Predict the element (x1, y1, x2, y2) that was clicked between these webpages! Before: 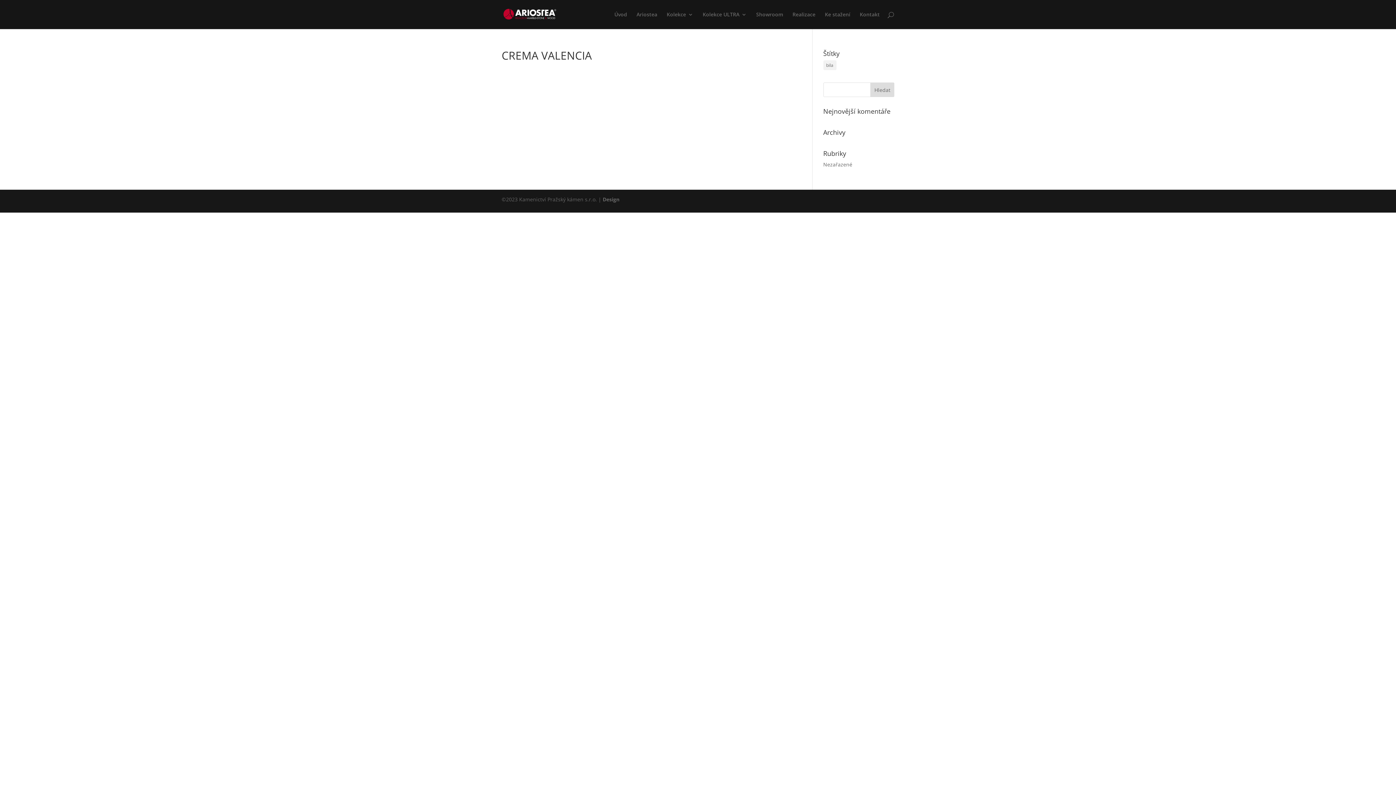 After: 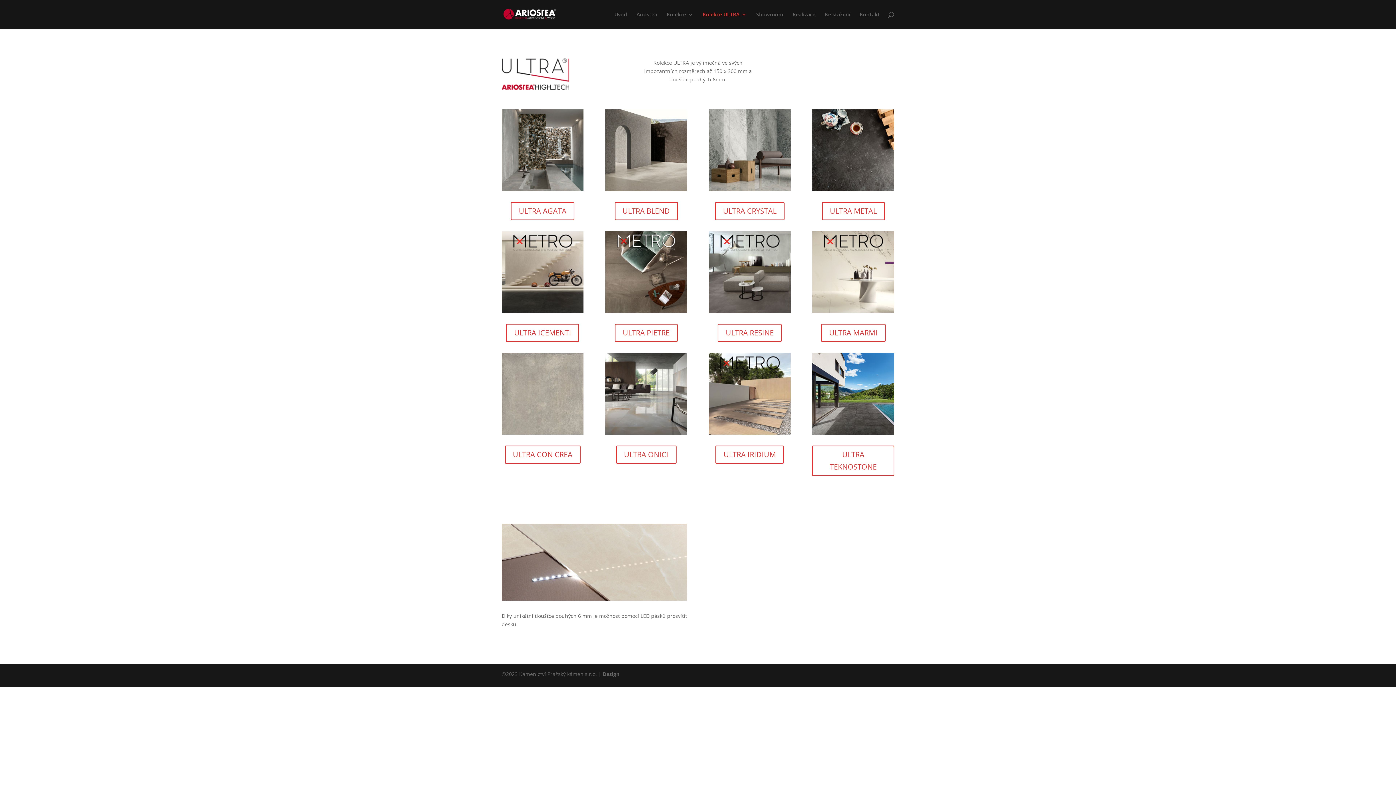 Action: label: Kolekce ULTRA bbox: (702, 12, 746, 29)